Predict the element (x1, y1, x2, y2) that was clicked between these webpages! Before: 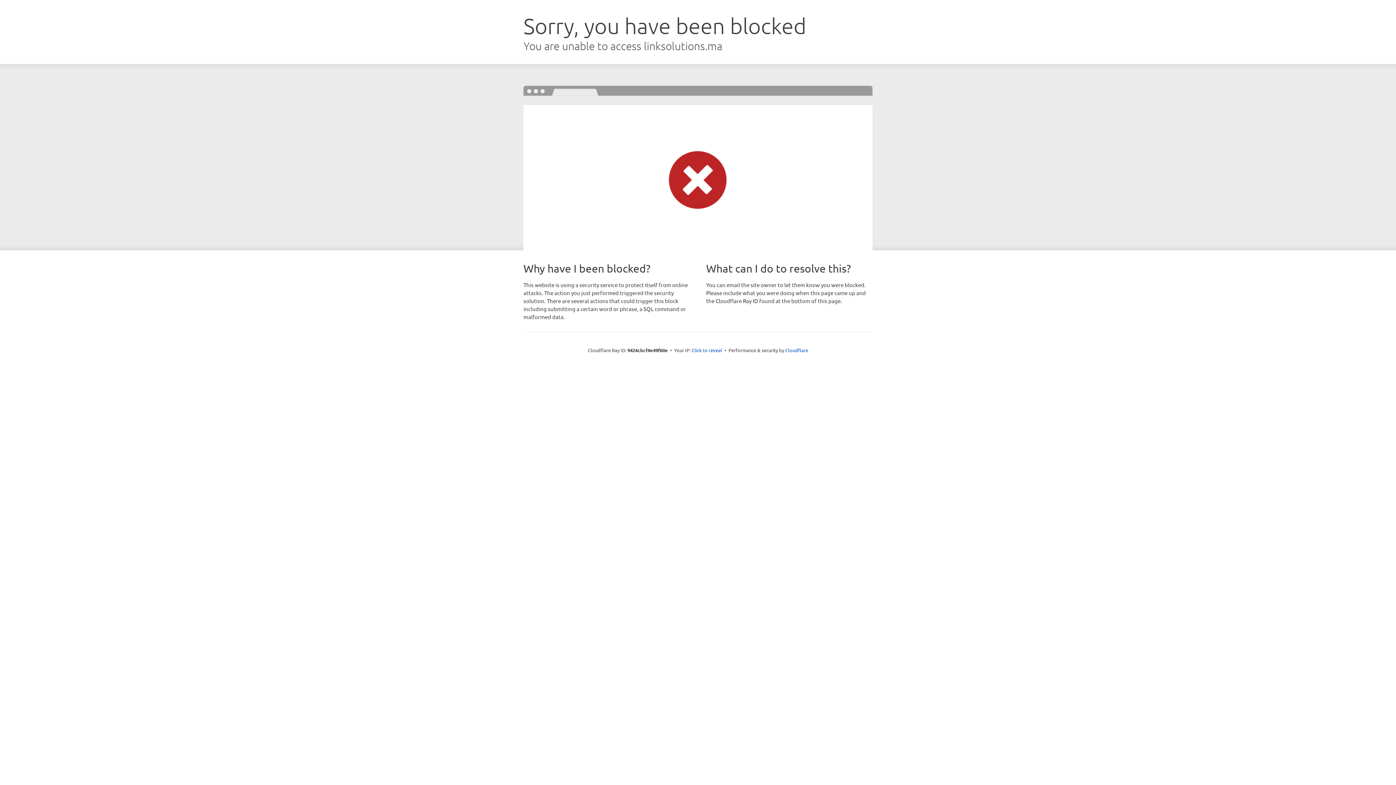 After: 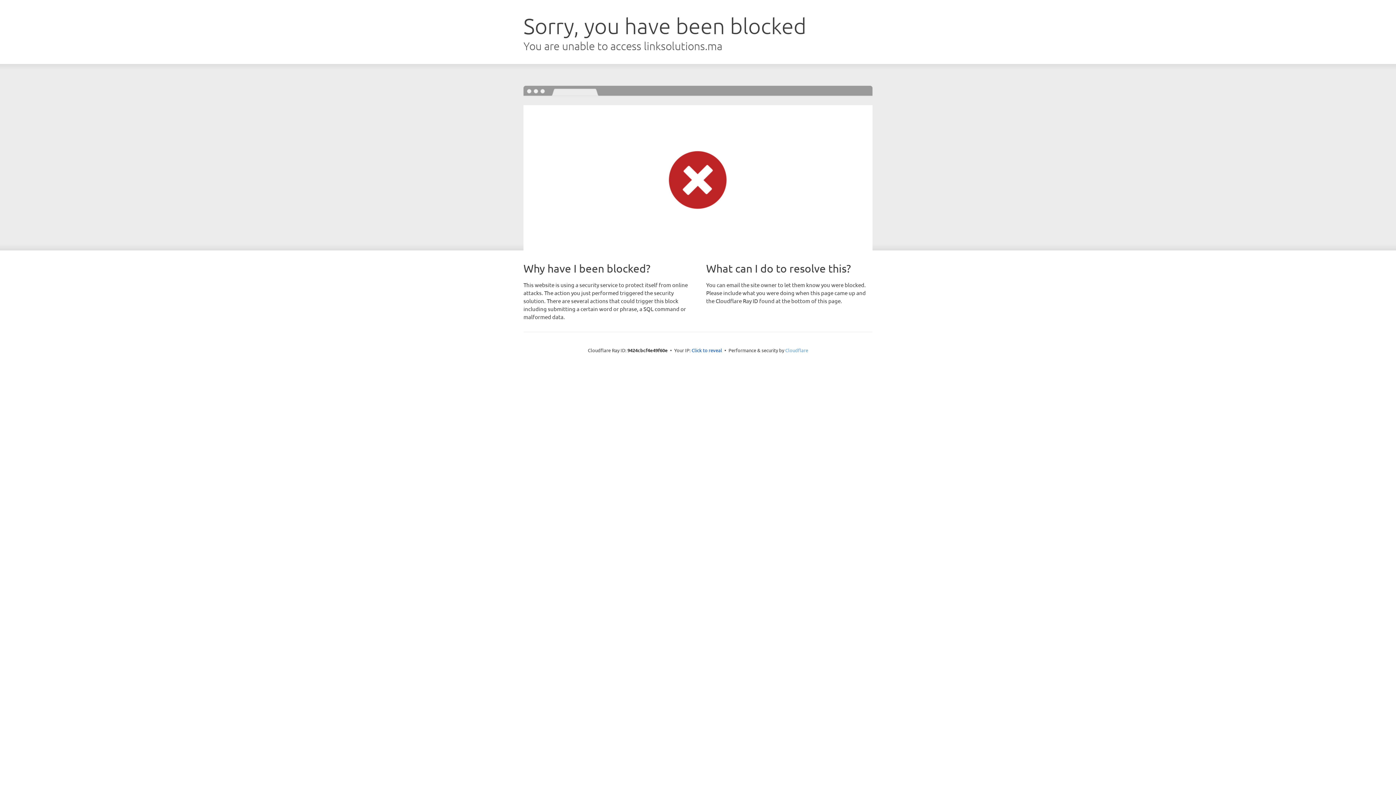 Action: label: Cloudflare bbox: (785, 347, 808, 353)